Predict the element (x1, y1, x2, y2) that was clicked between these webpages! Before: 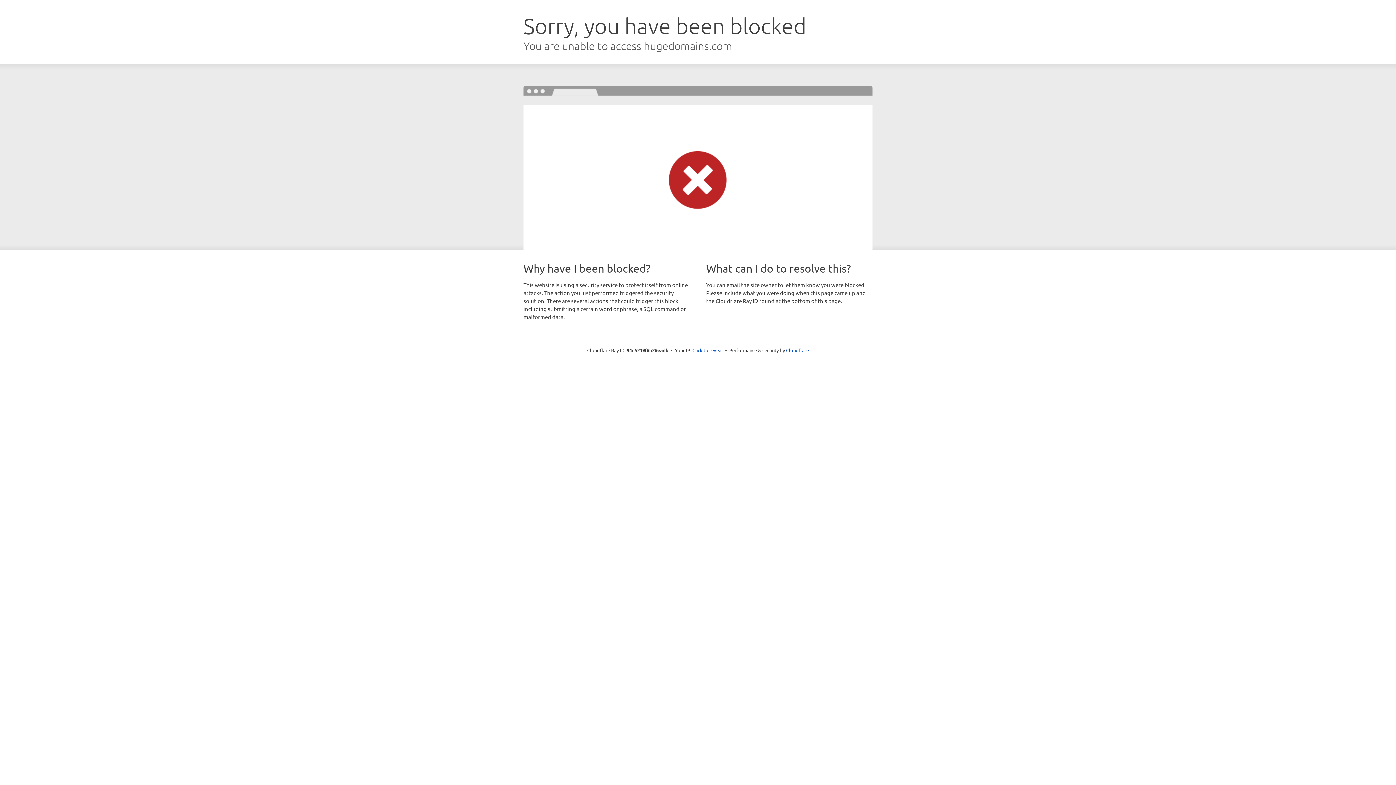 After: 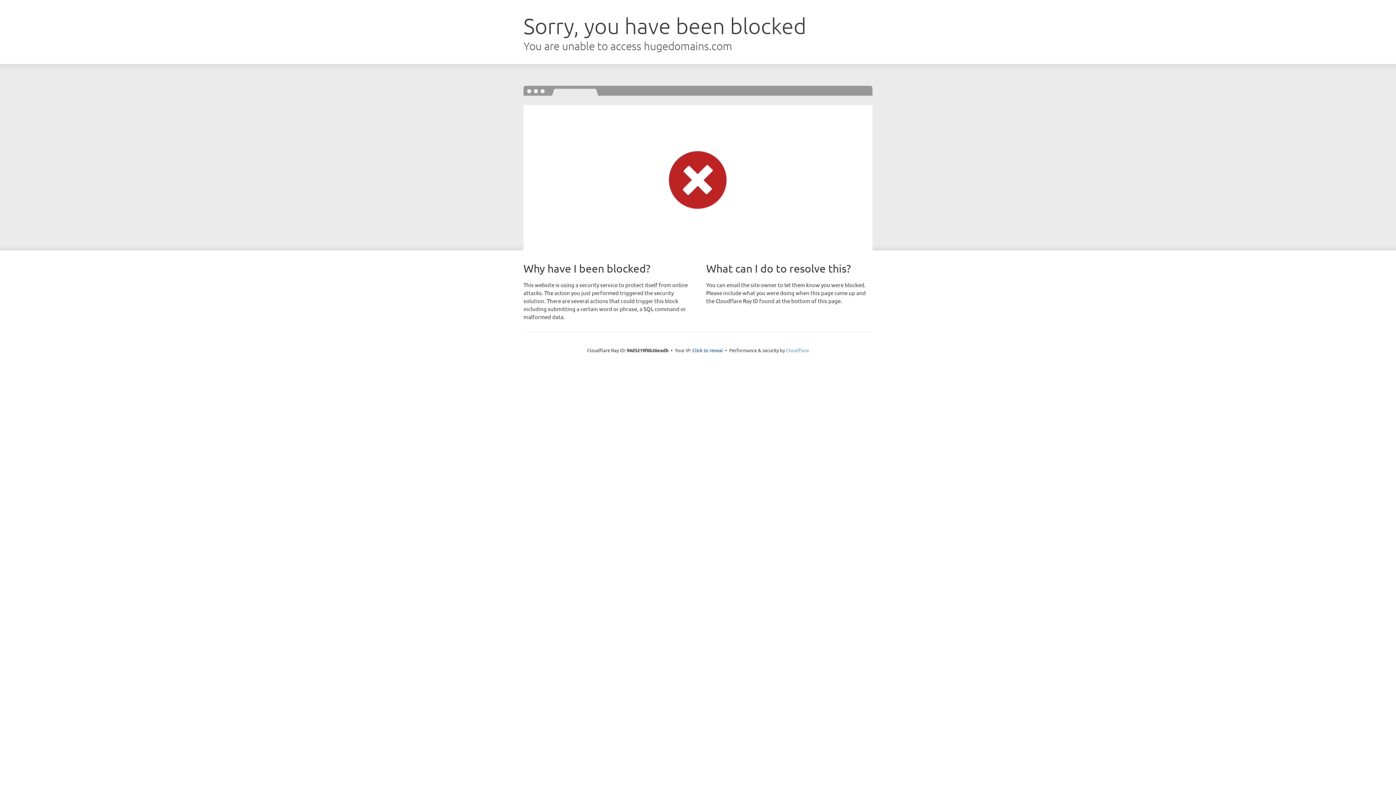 Action: label: Cloudflare bbox: (786, 347, 809, 353)